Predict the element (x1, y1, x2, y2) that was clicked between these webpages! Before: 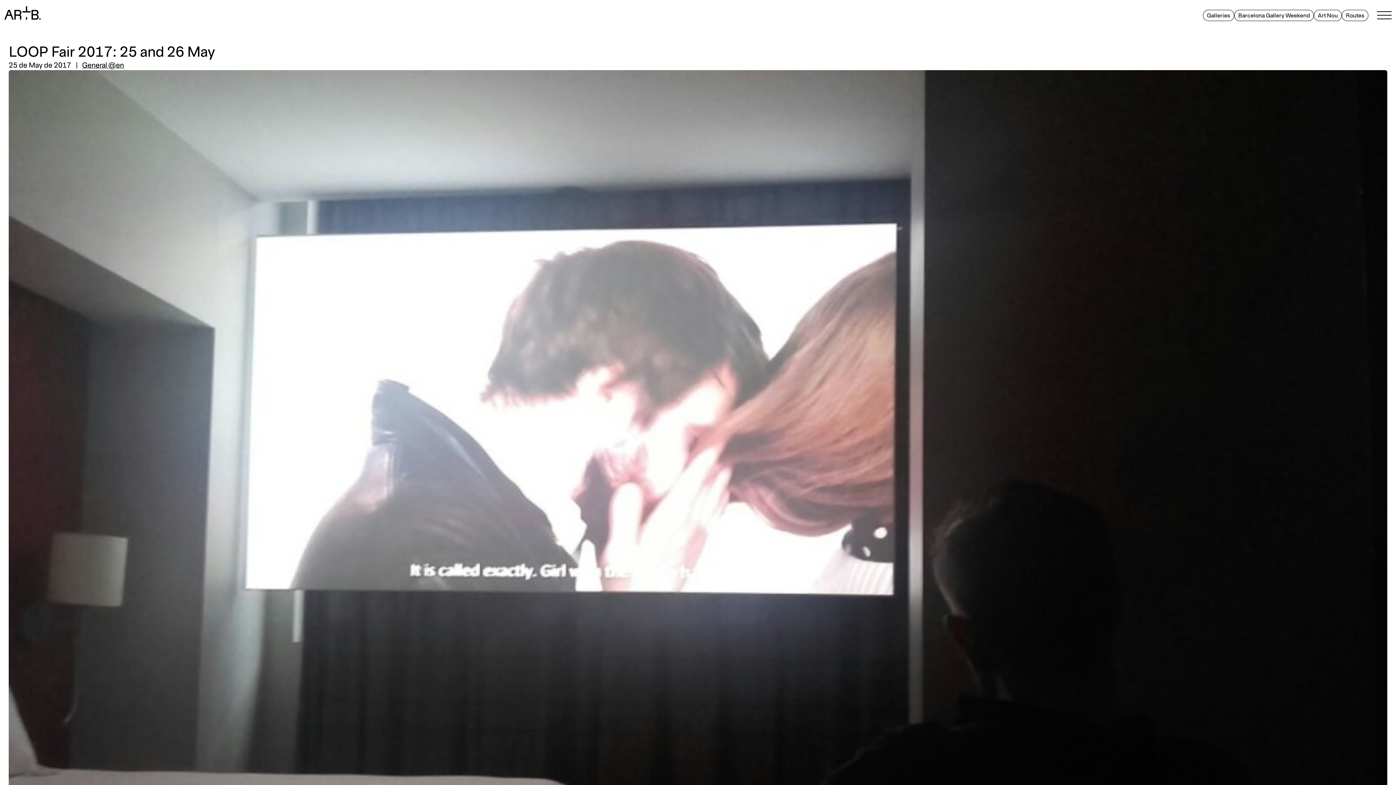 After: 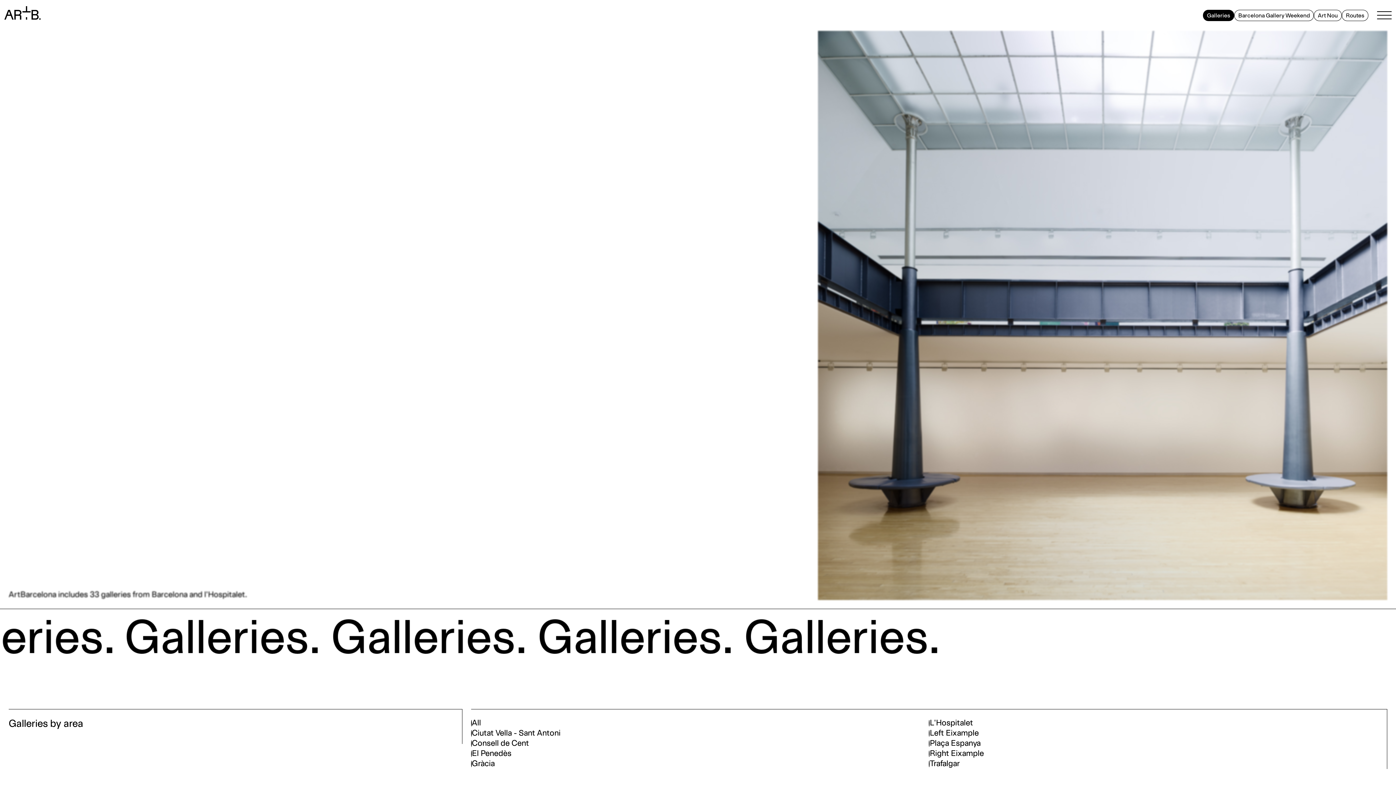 Action: label: Galleries bbox: (1203, 9, 1234, 21)